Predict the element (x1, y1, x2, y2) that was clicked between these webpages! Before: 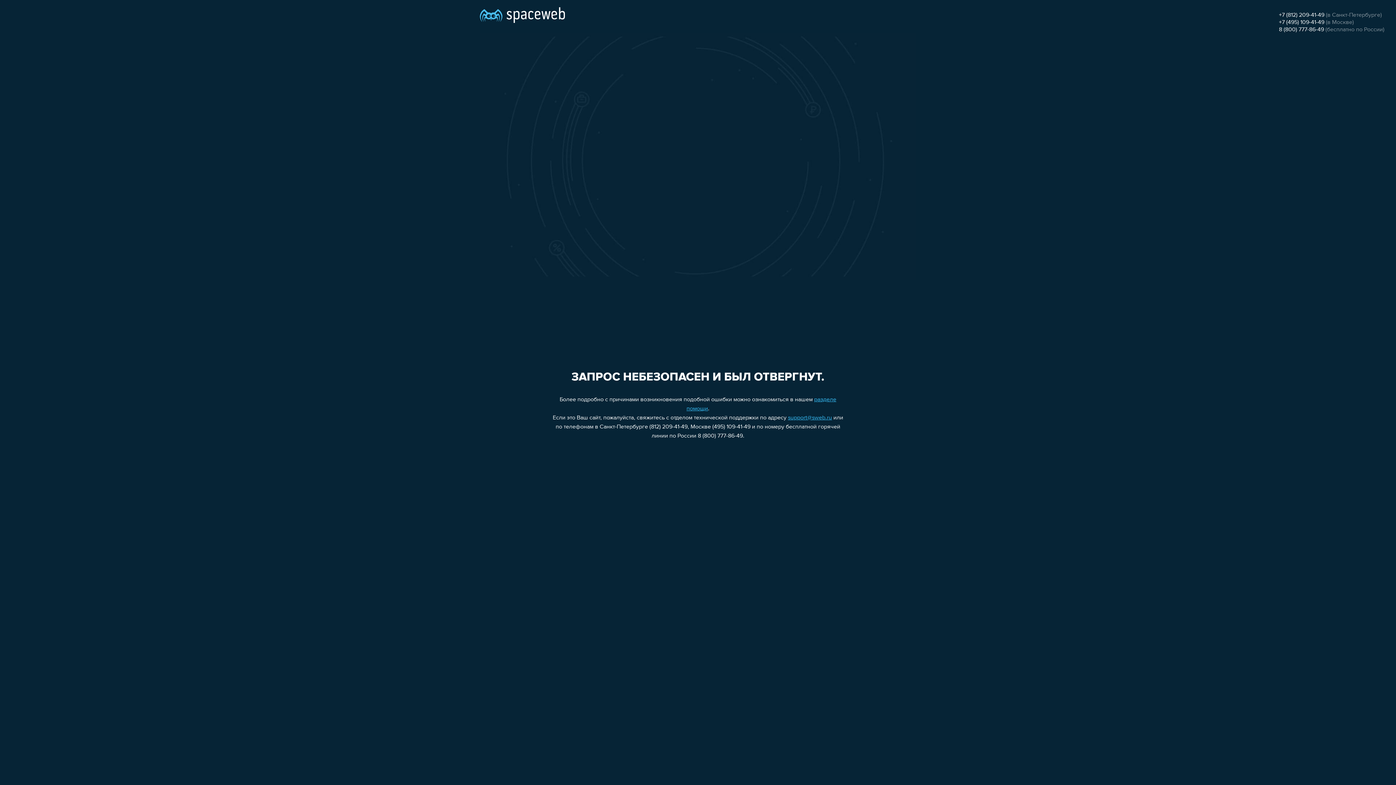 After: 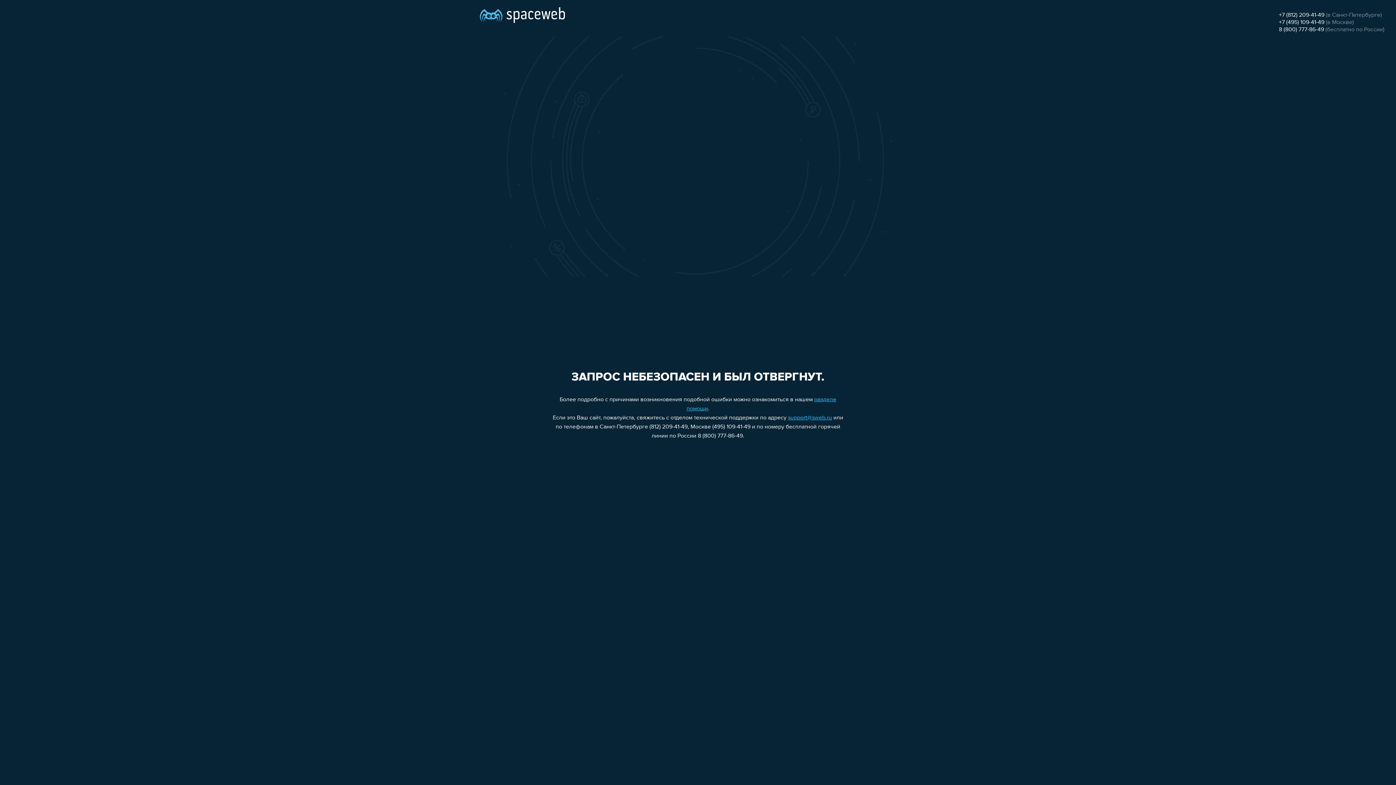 Action: label: +7 (812) 209-41-49 bbox: (1279, 12, 1324, 18)